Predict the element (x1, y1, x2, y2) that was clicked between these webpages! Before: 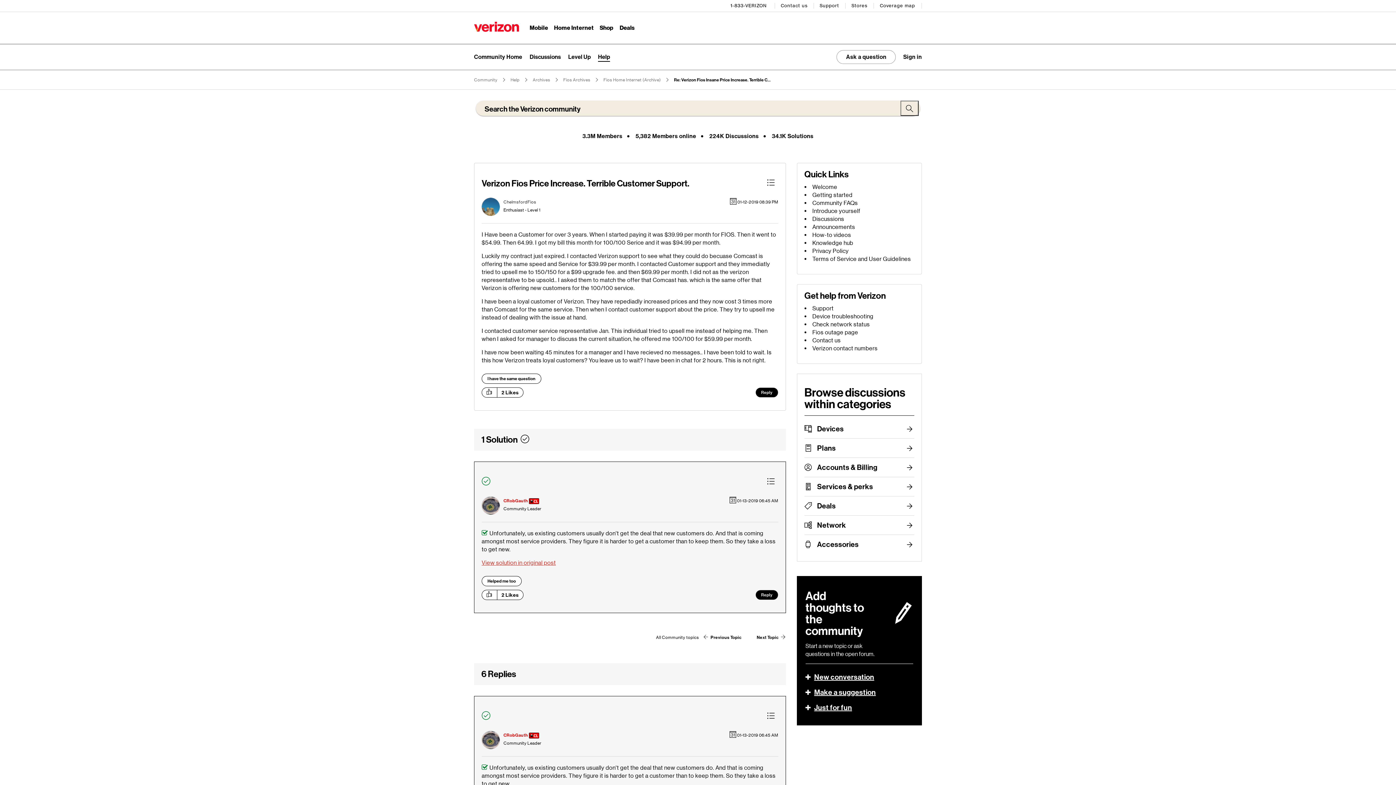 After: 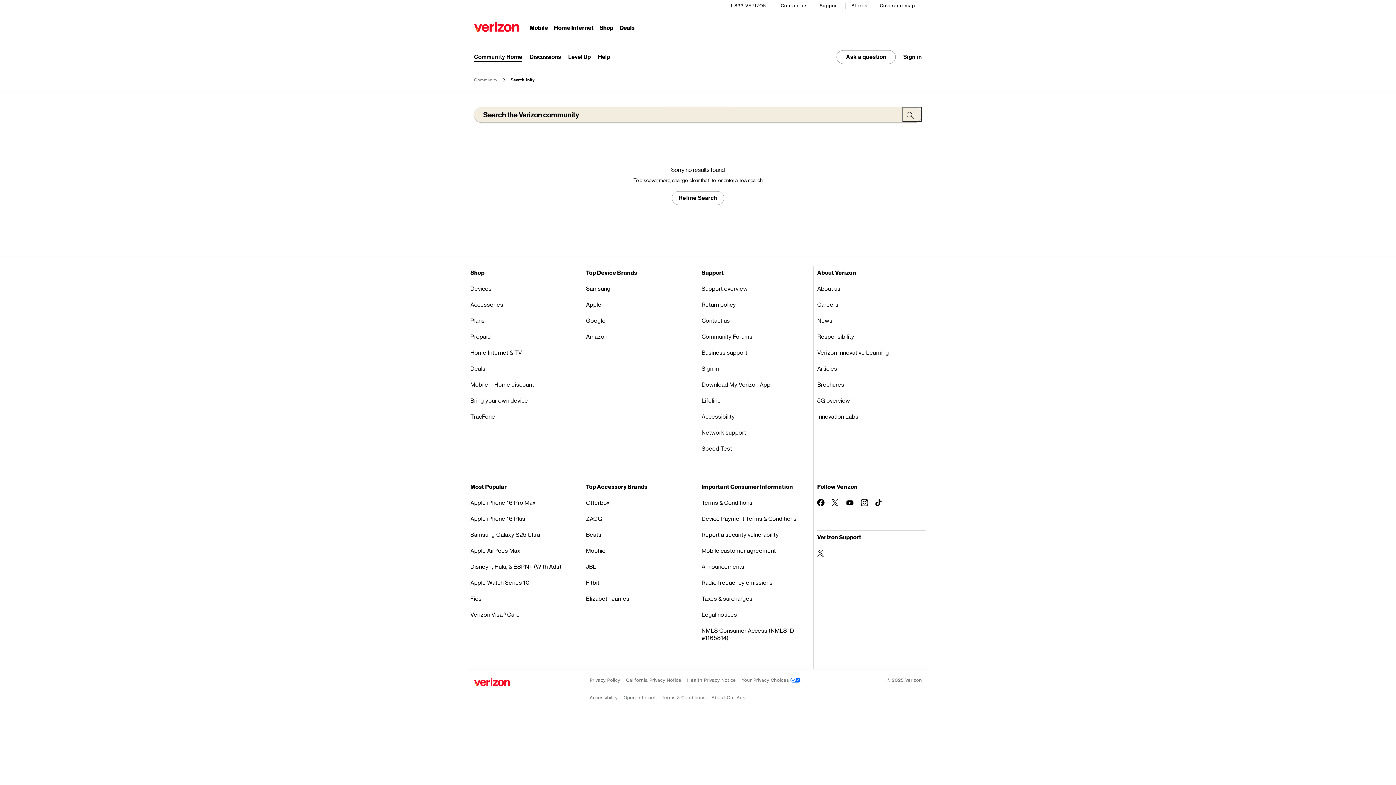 Action: bbox: (900, 100, 918, 116)